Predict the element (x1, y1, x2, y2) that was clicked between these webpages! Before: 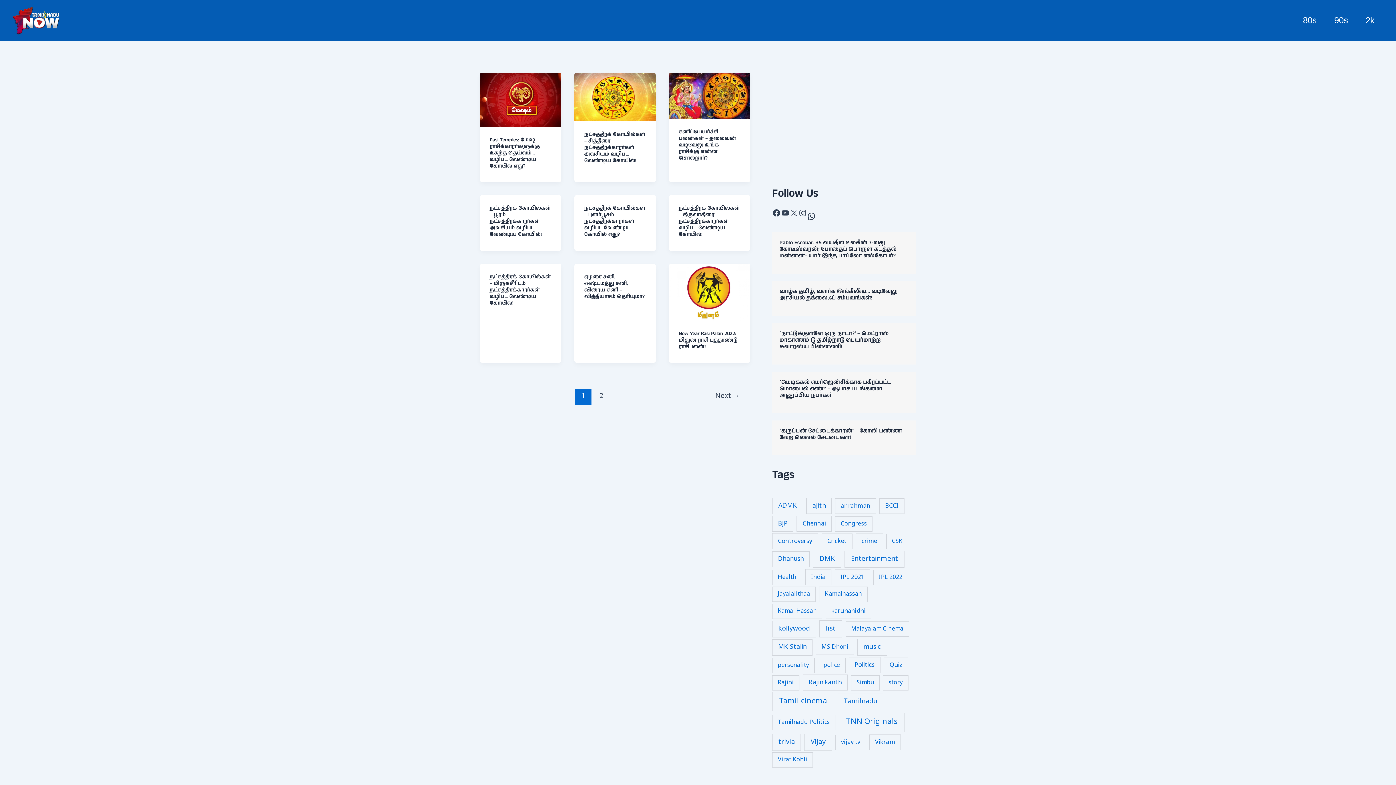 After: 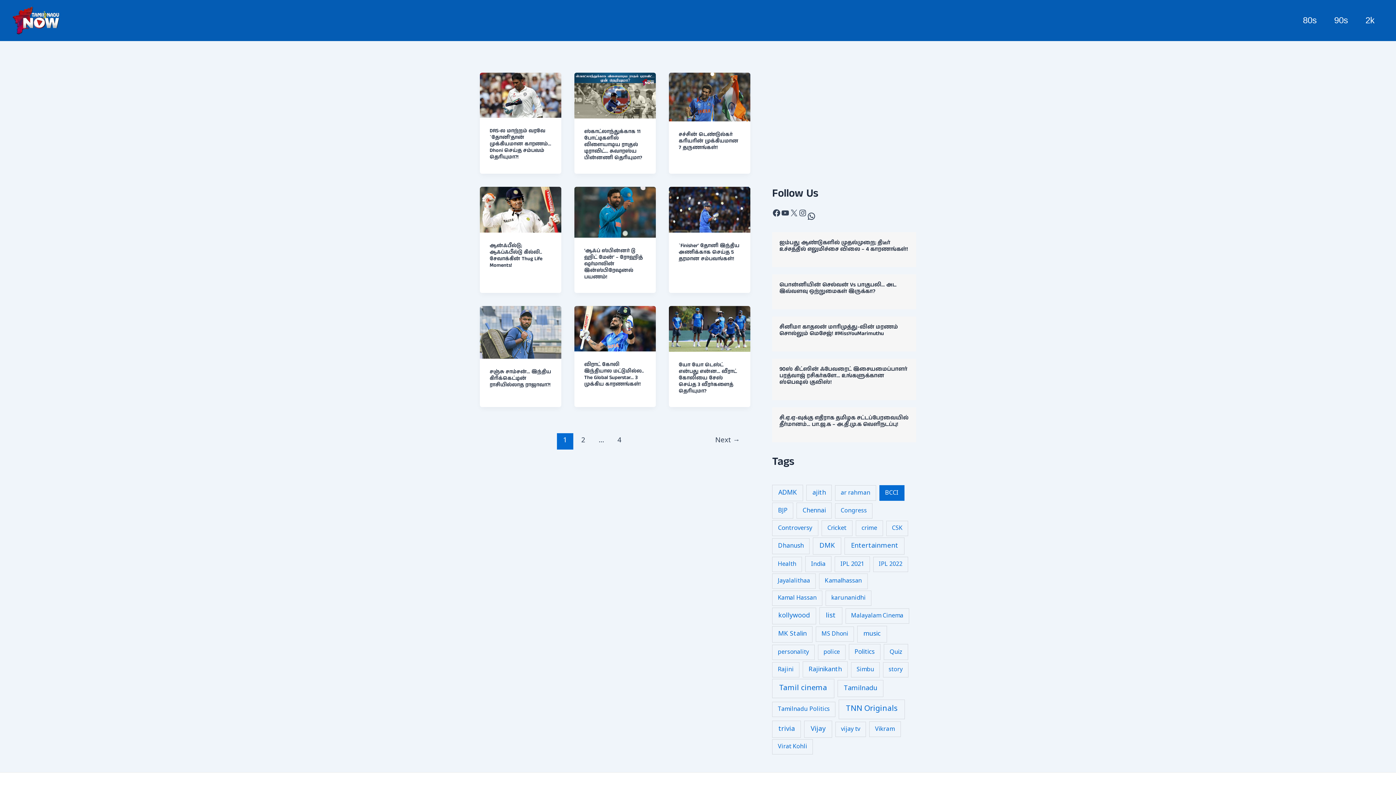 Action: bbox: (879, 498, 904, 514) label: BCCI (36 items)